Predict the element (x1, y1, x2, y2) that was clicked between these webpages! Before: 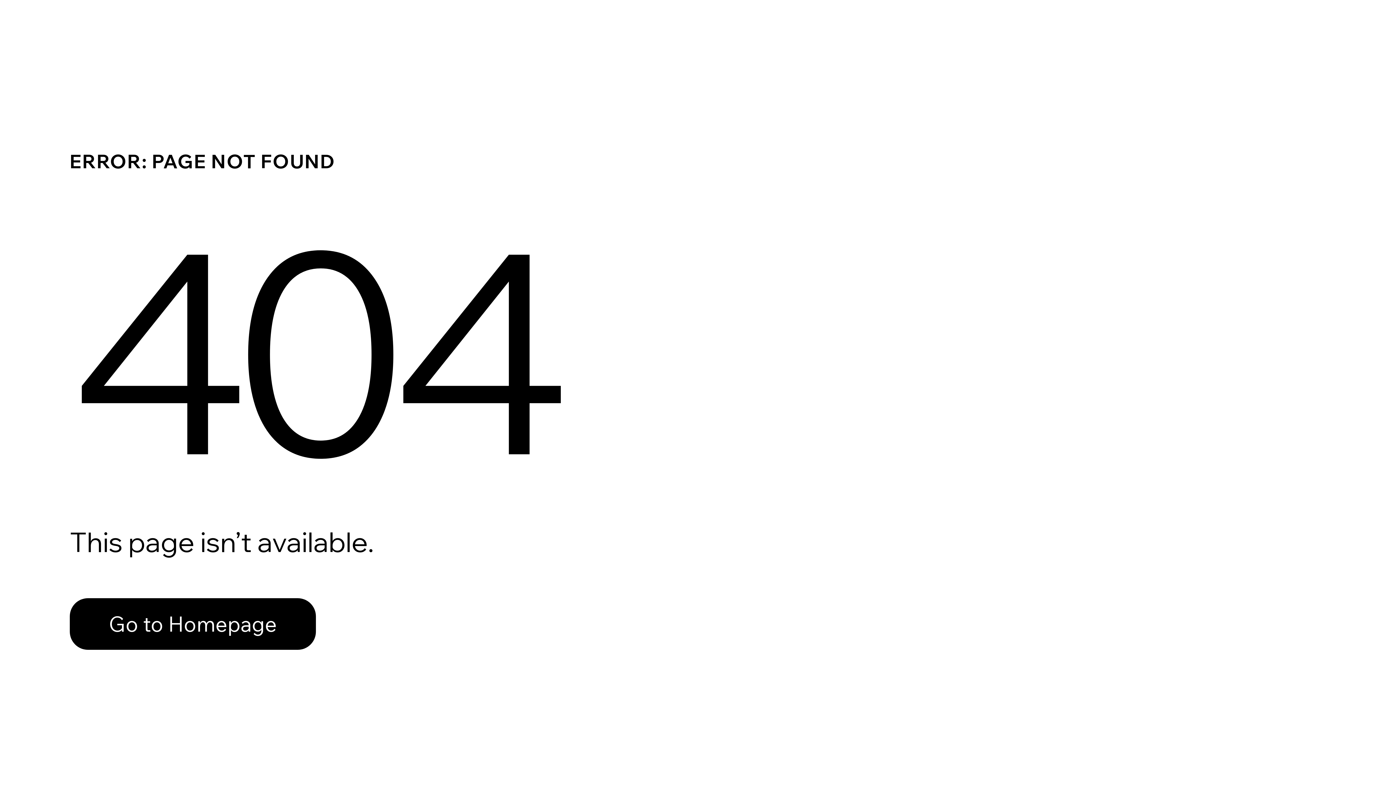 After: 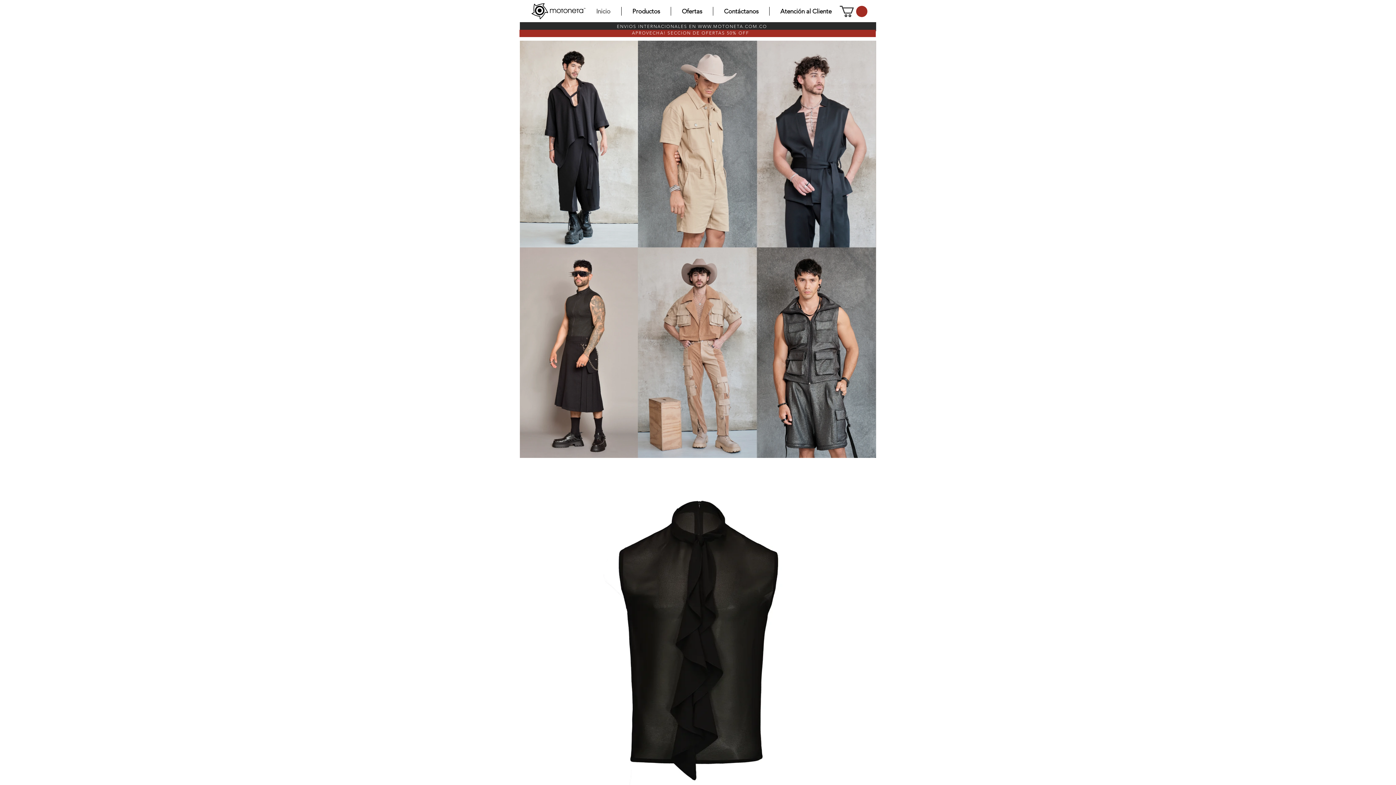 Action: bbox: (69, 582, 768, 659) label: Go to Homepage